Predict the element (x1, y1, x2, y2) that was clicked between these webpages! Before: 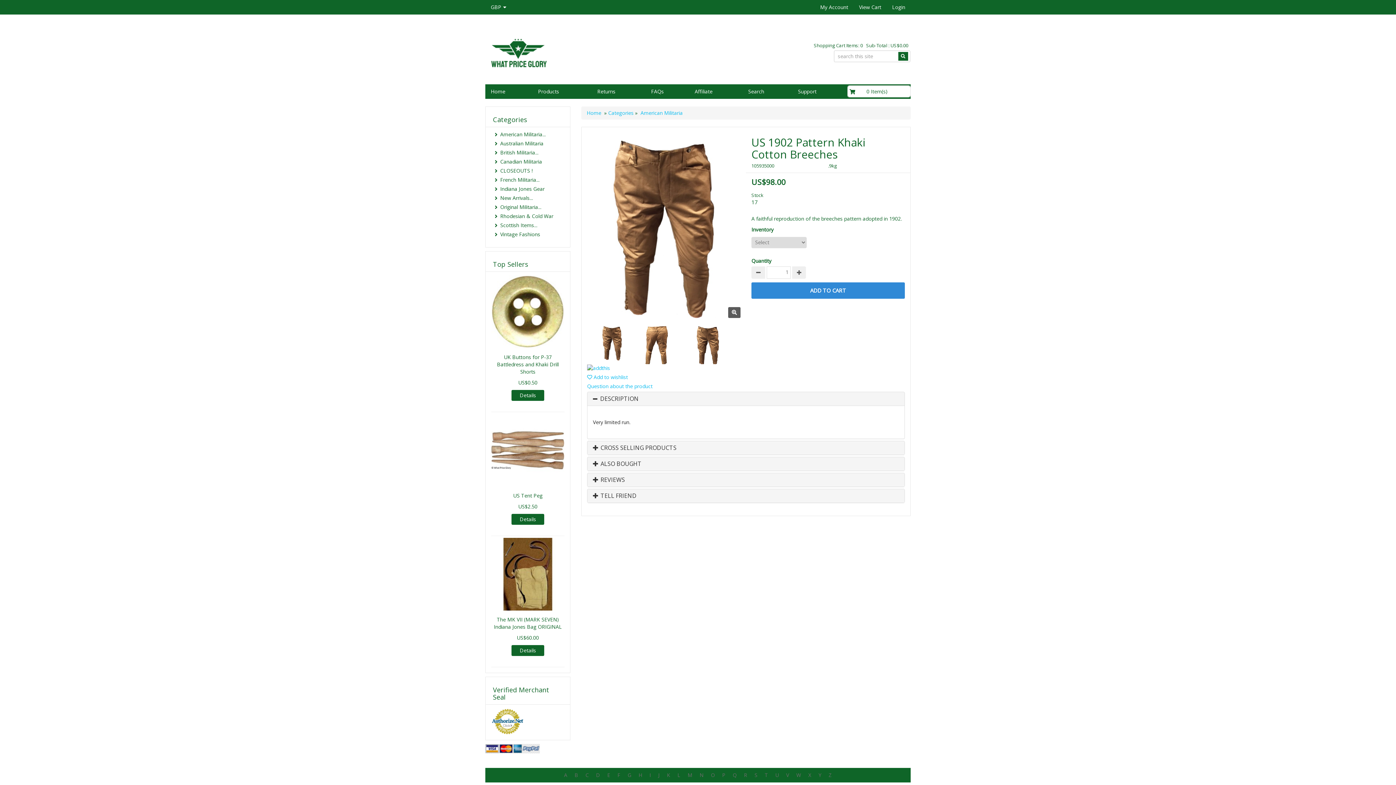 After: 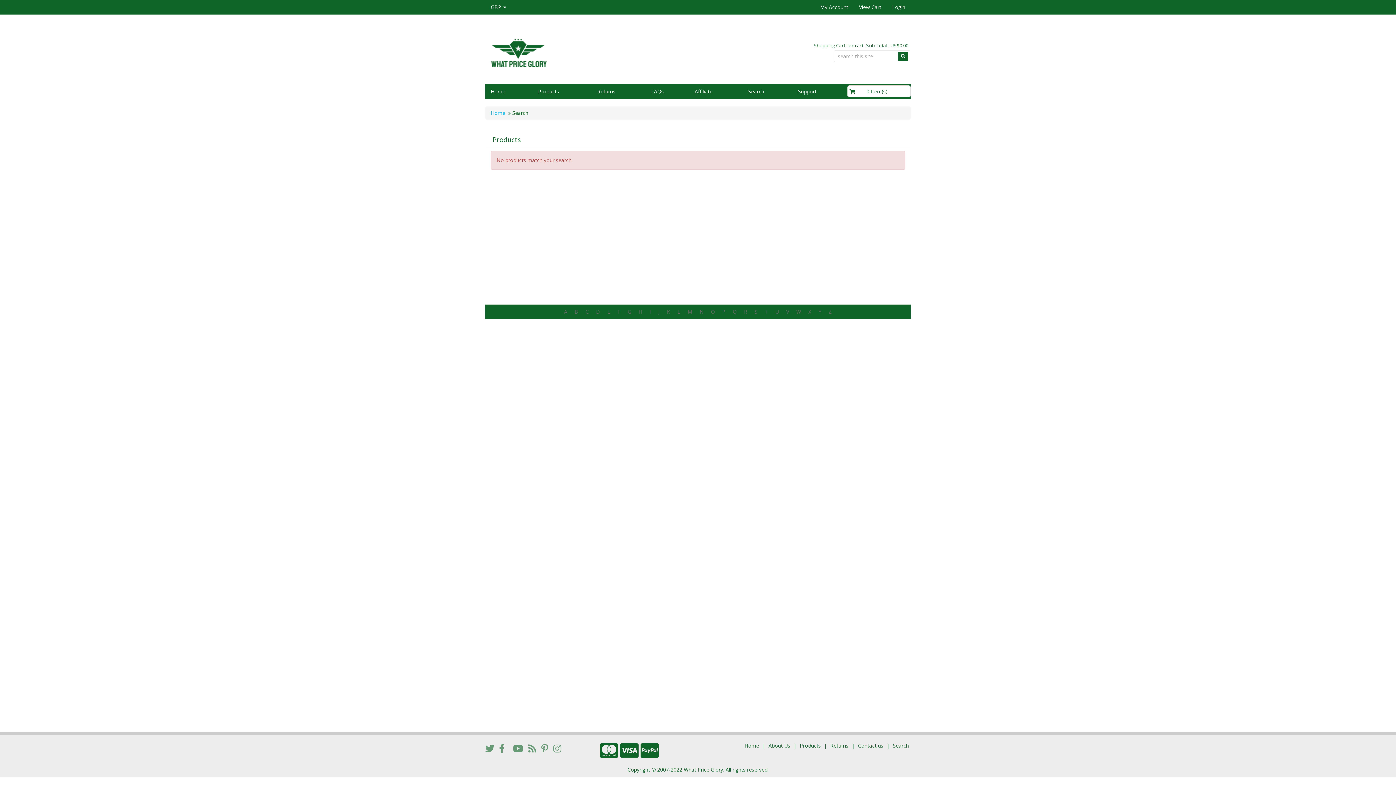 Action: label: Q bbox: (732, 772, 736, 778)